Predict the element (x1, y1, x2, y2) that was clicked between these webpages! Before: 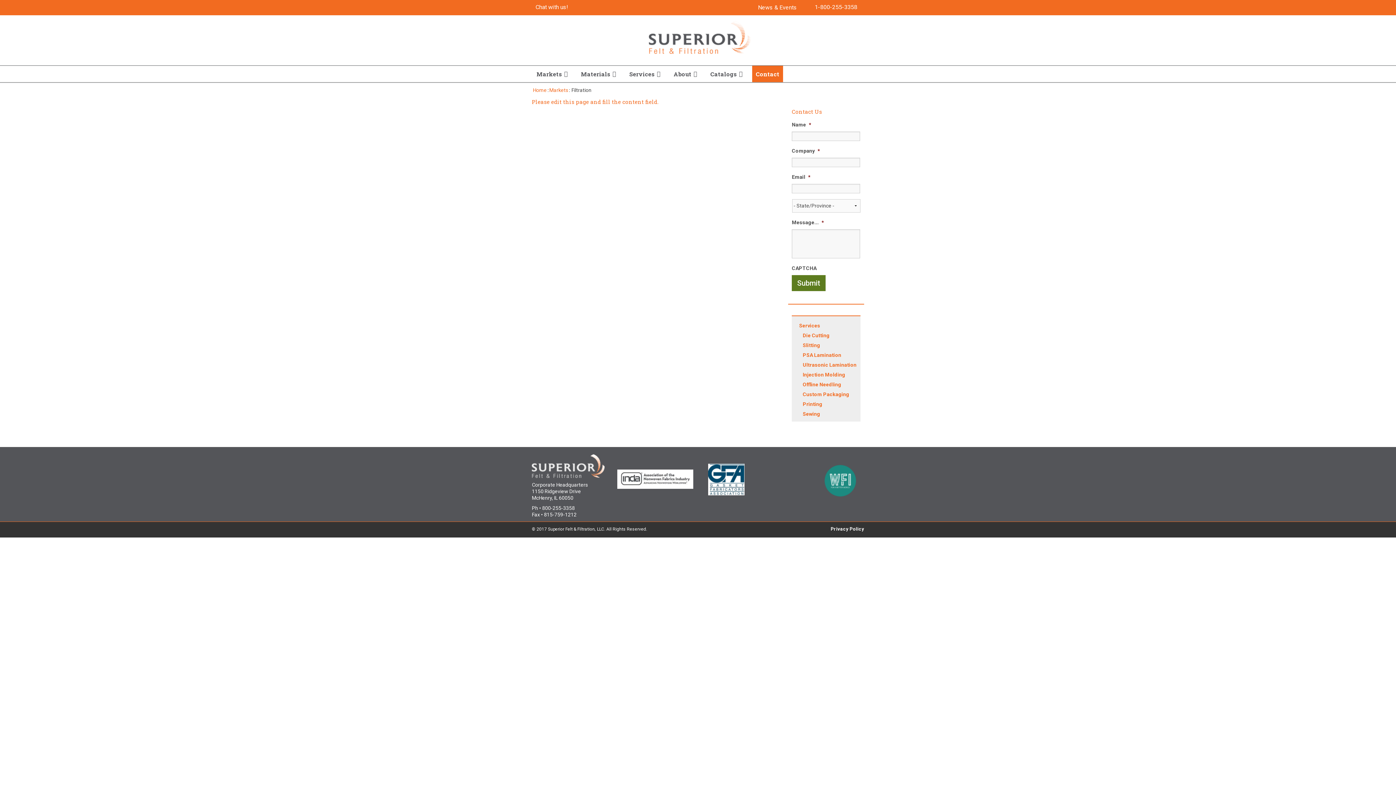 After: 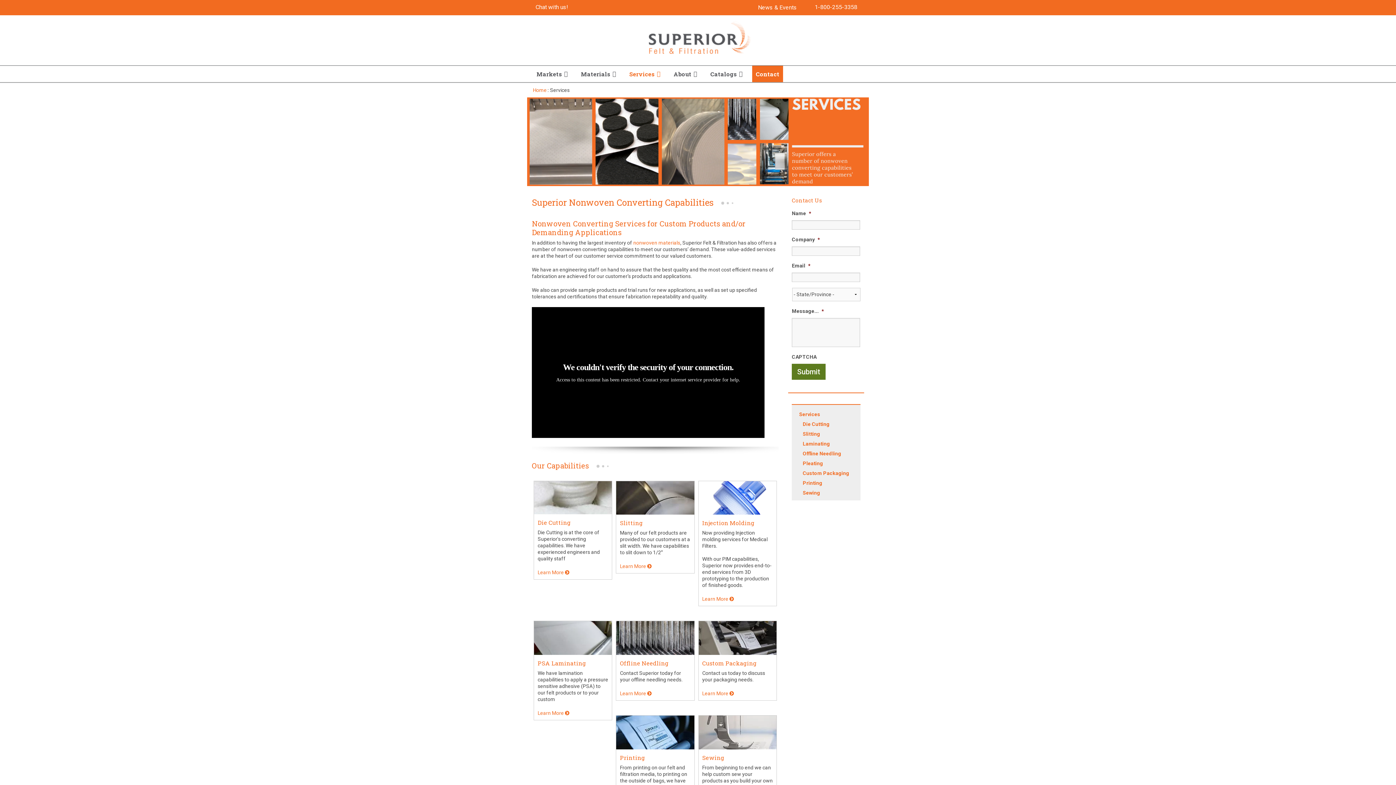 Action: bbox: (625, 65, 664, 82) label: Services